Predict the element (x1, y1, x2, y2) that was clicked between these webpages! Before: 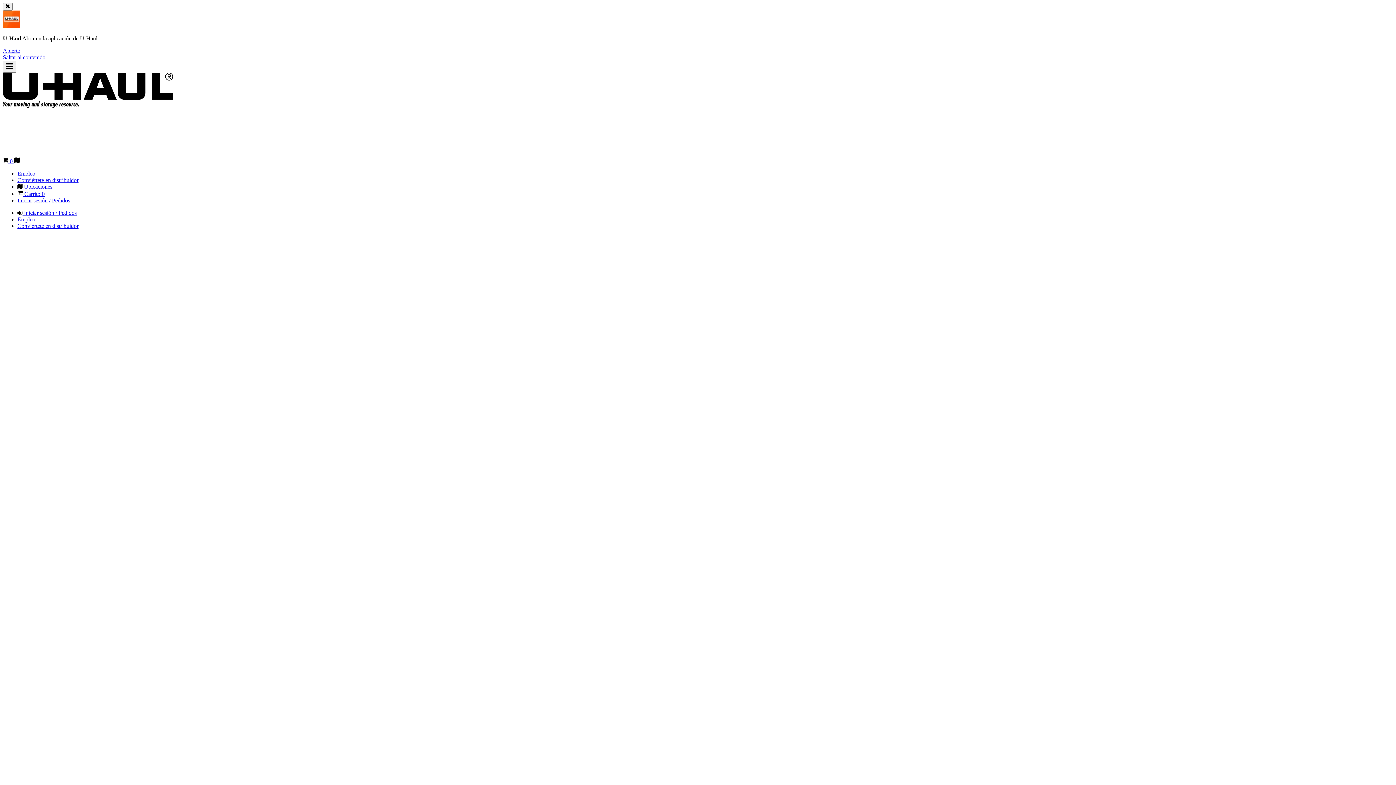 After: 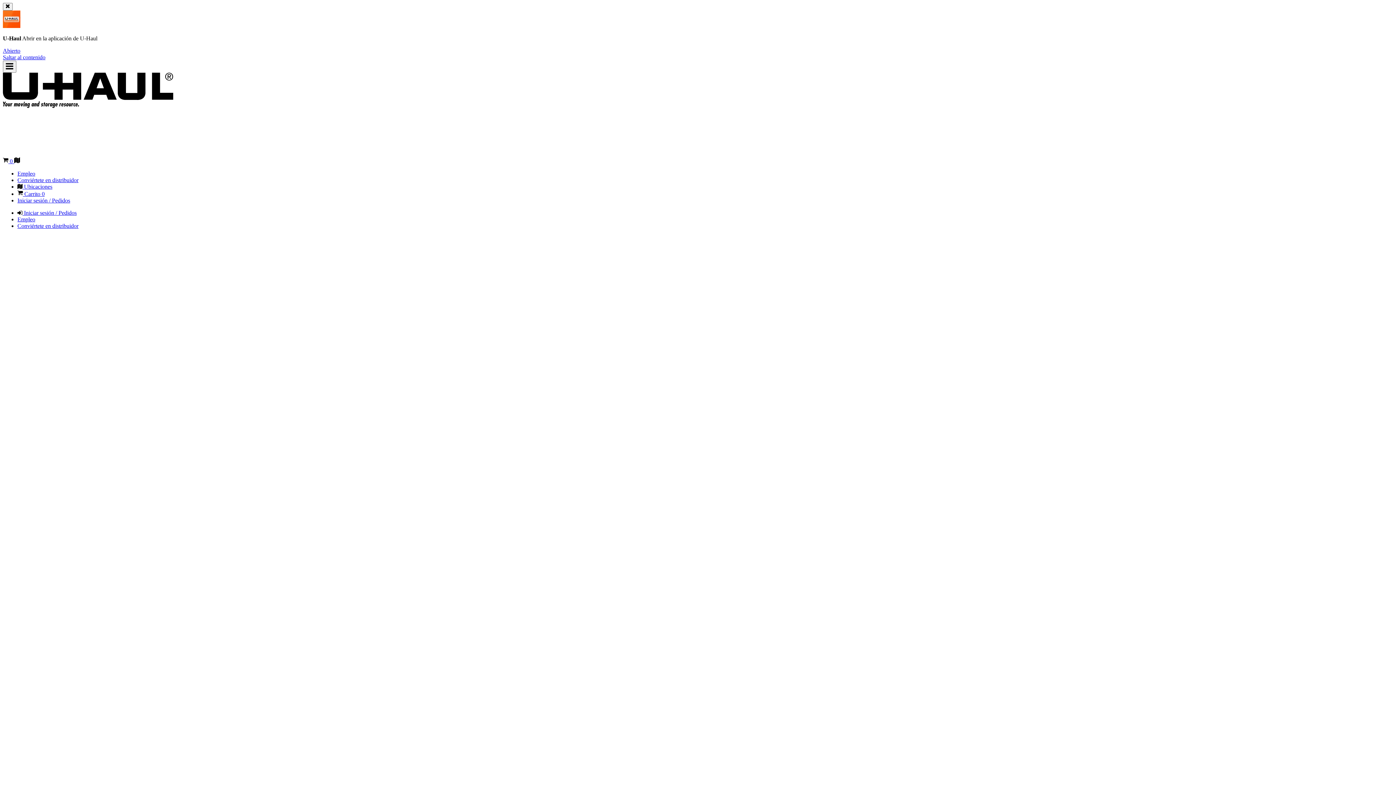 Action: label: Iniciar sesión / Pedidos bbox: (17, 197, 70, 203)